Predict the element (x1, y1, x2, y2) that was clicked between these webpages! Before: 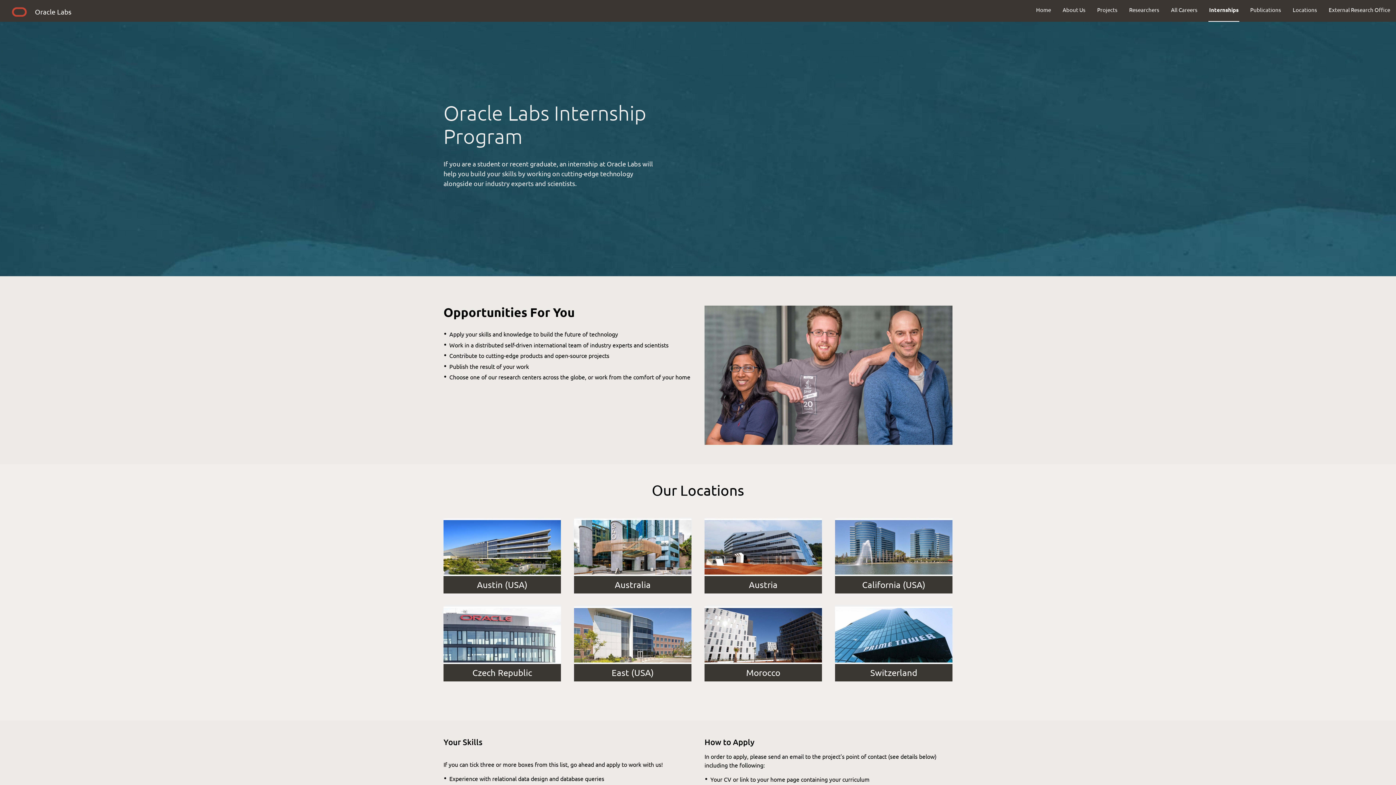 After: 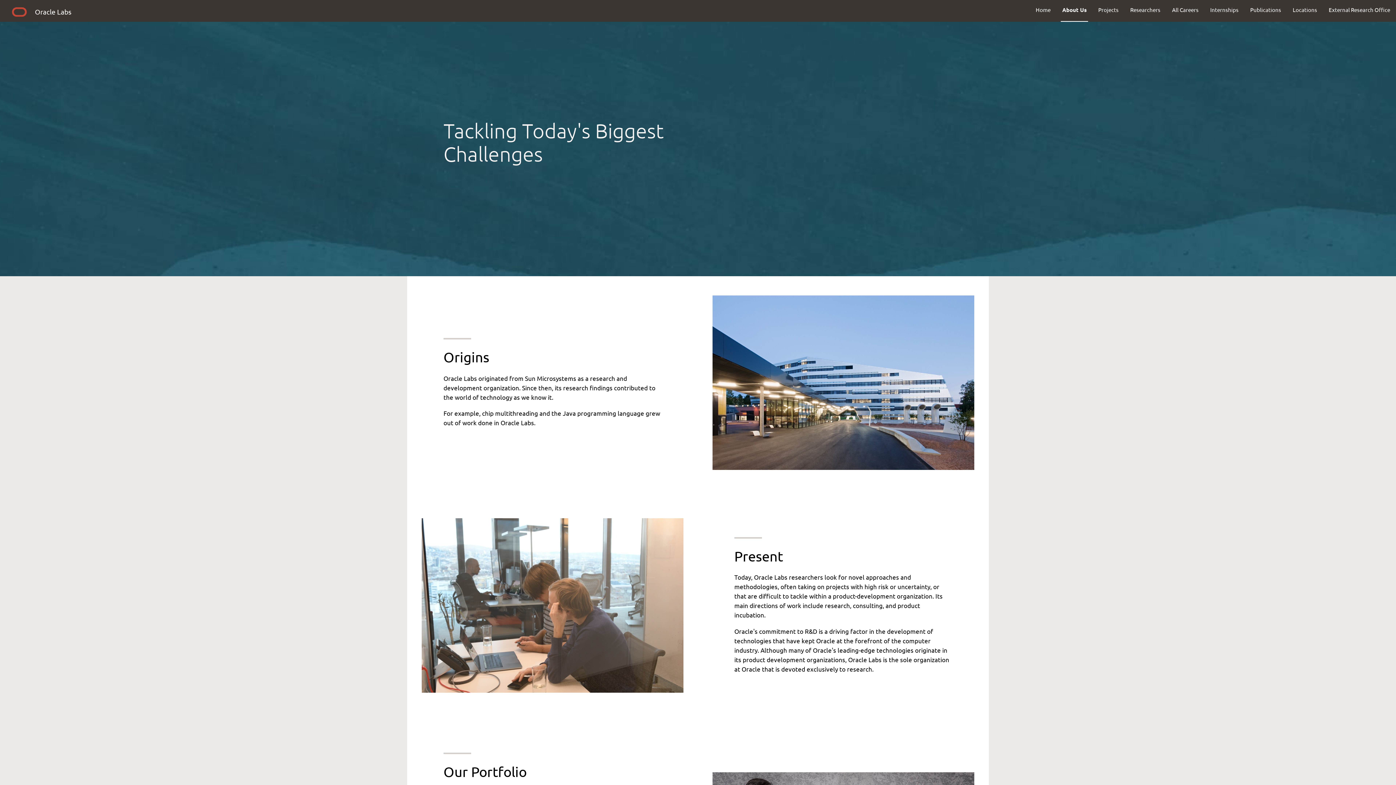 Action: label: About Us bbox: (1057, 0, 1091, 19)